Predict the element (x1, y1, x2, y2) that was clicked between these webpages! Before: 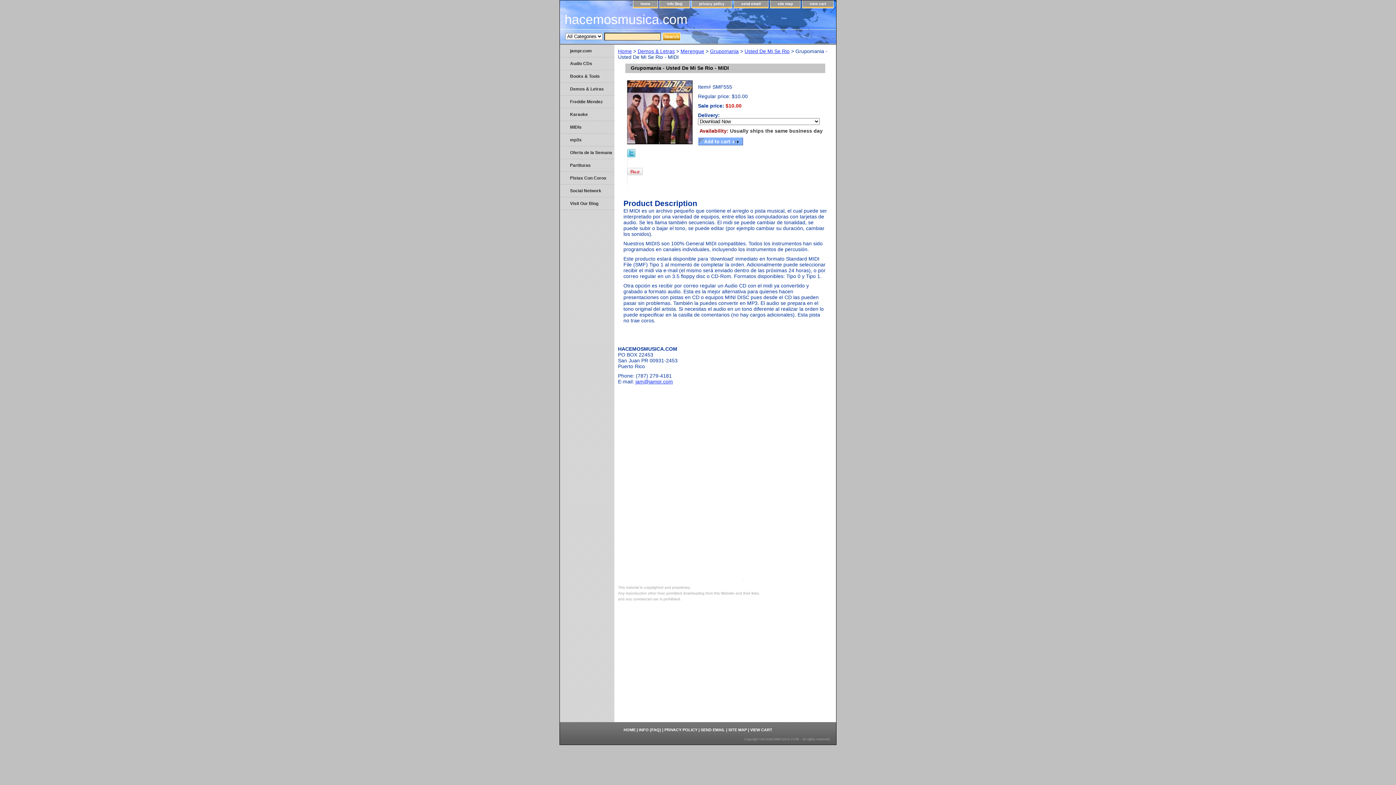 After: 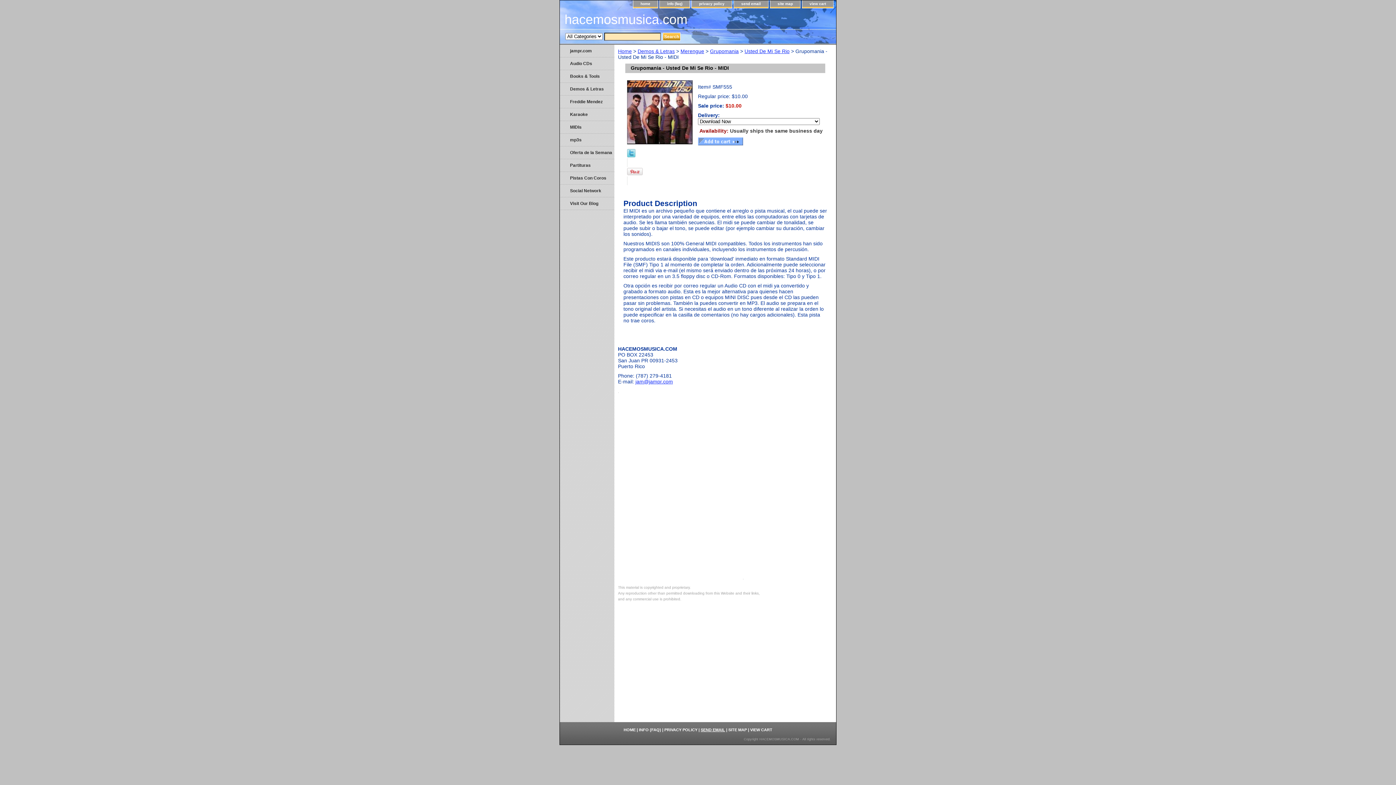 Action: bbox: (700, 728, 725, 732) label: SEND EMAIL